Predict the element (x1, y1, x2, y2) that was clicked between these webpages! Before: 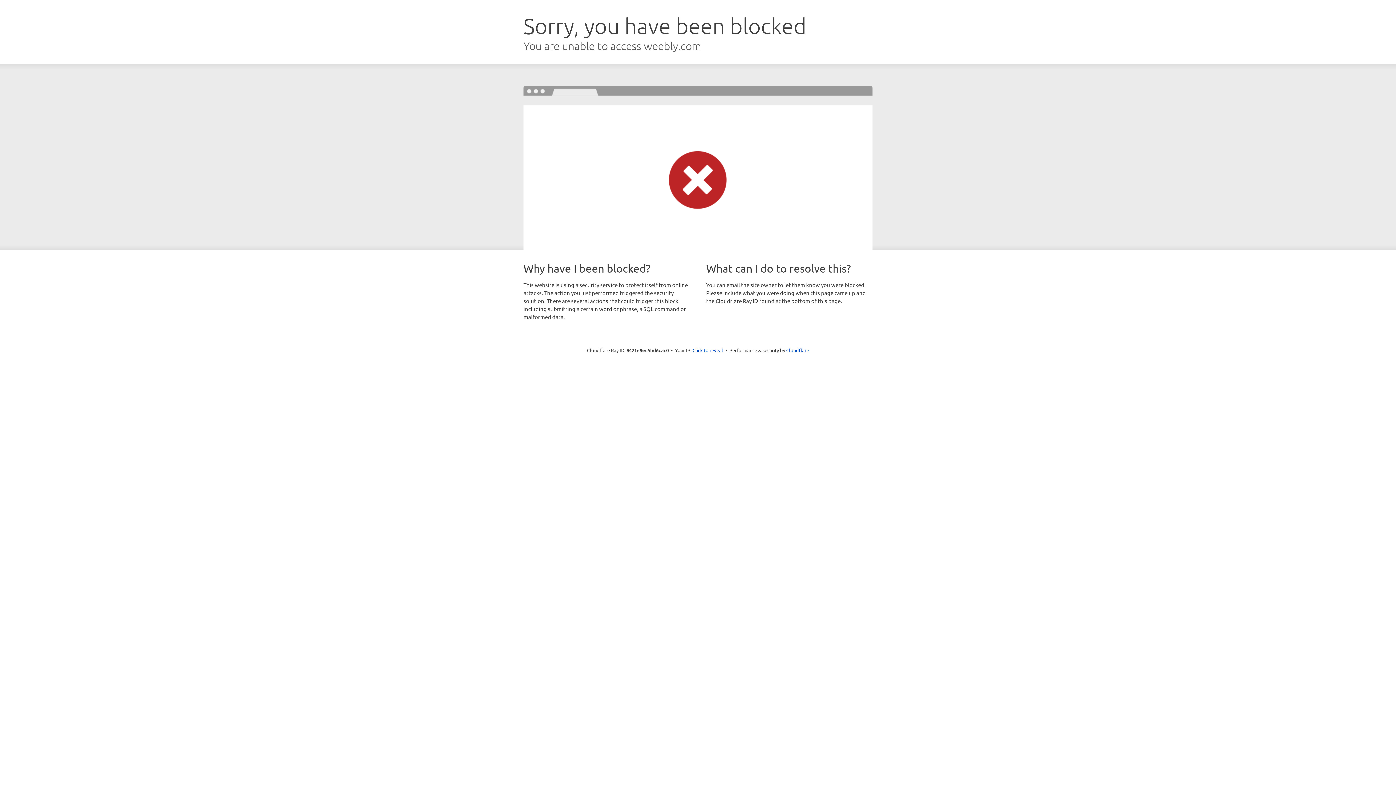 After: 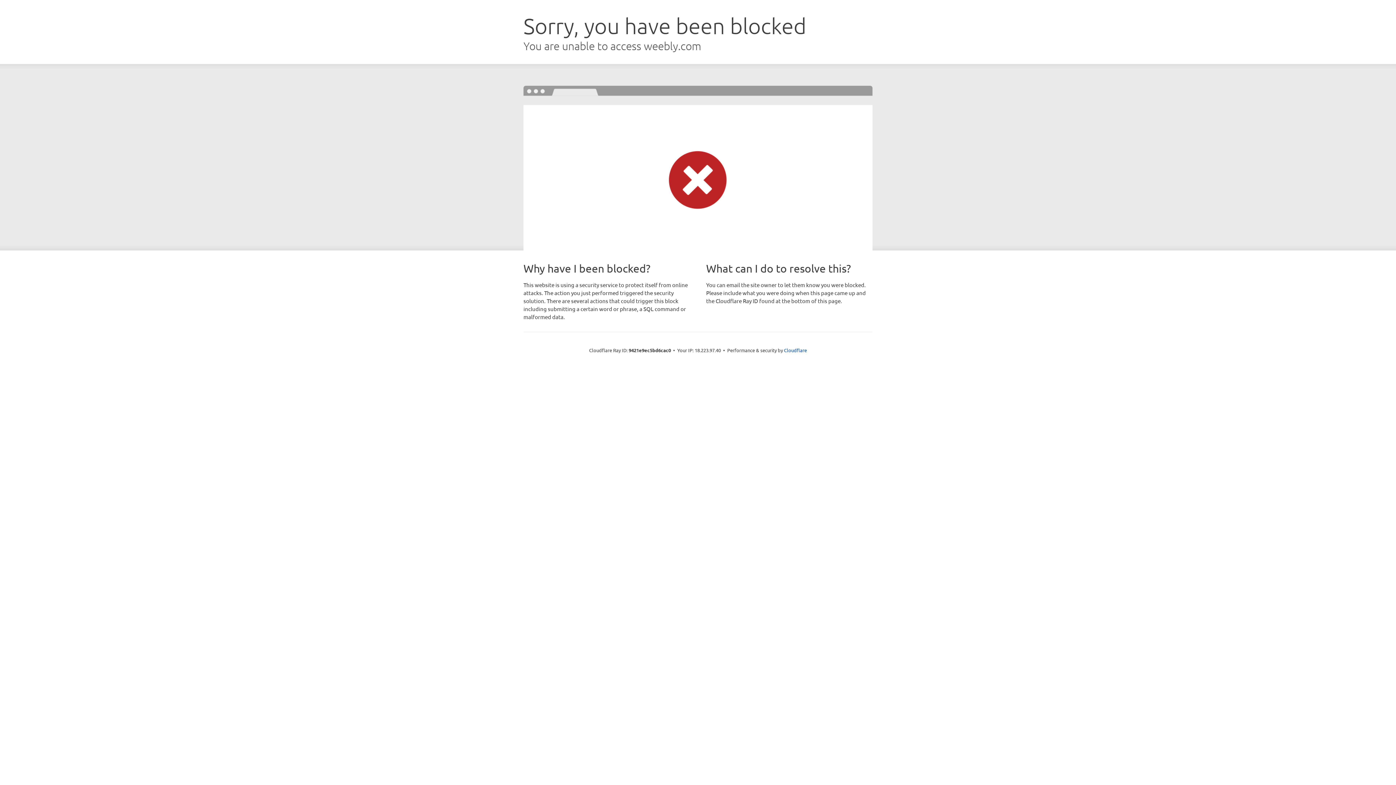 Action: label: Click to reveal bbox: (692, 346, 723, 353)